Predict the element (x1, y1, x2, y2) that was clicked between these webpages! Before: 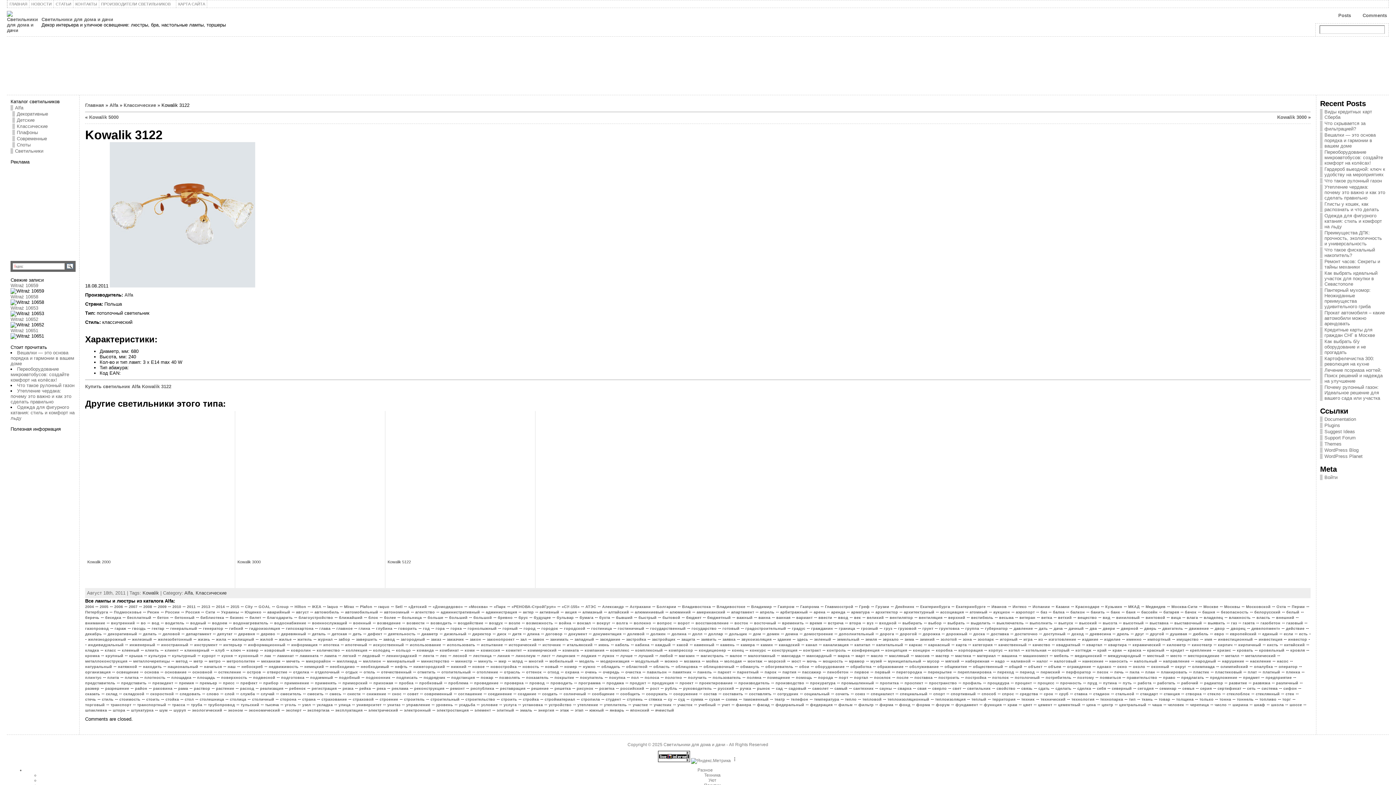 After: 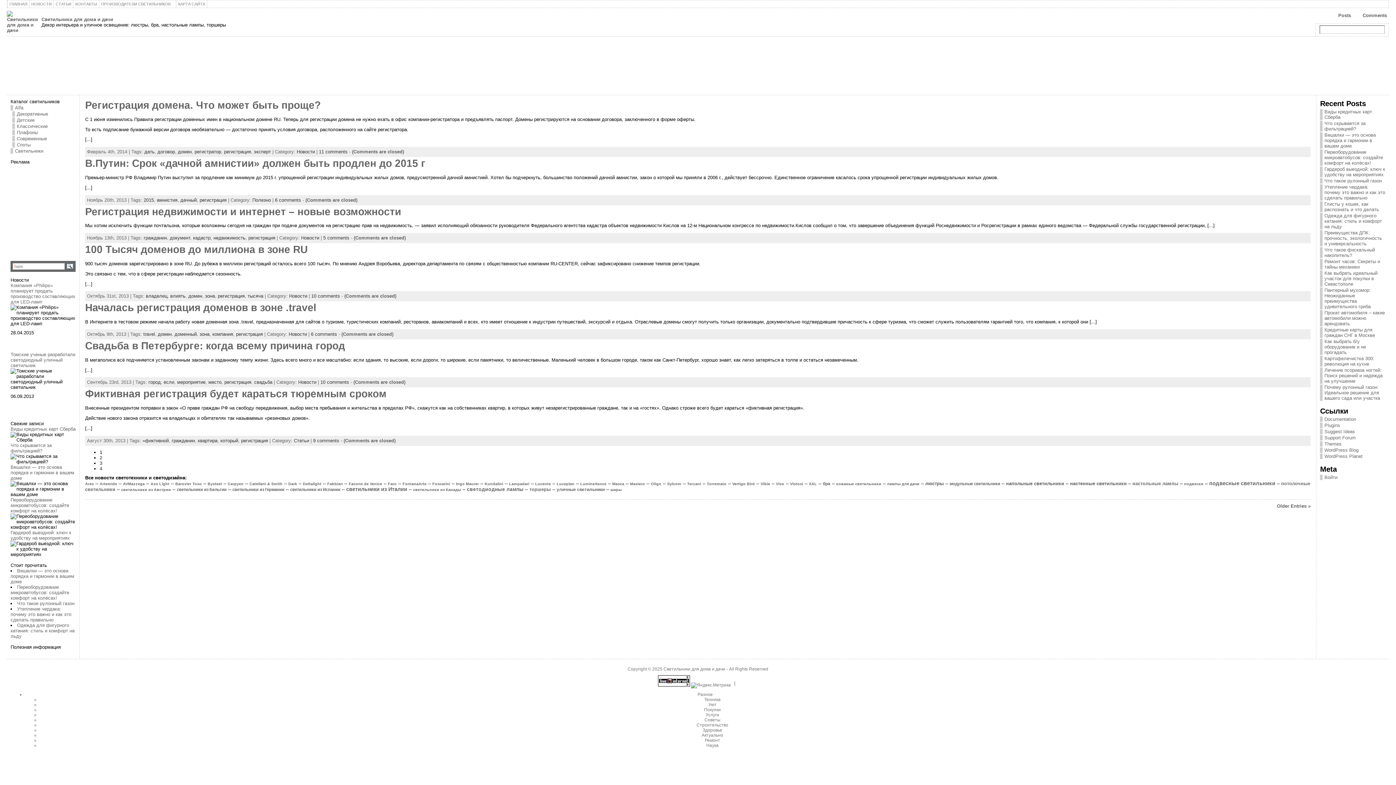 Action: bbox: (311, 686, 336, 690) label: регистрация